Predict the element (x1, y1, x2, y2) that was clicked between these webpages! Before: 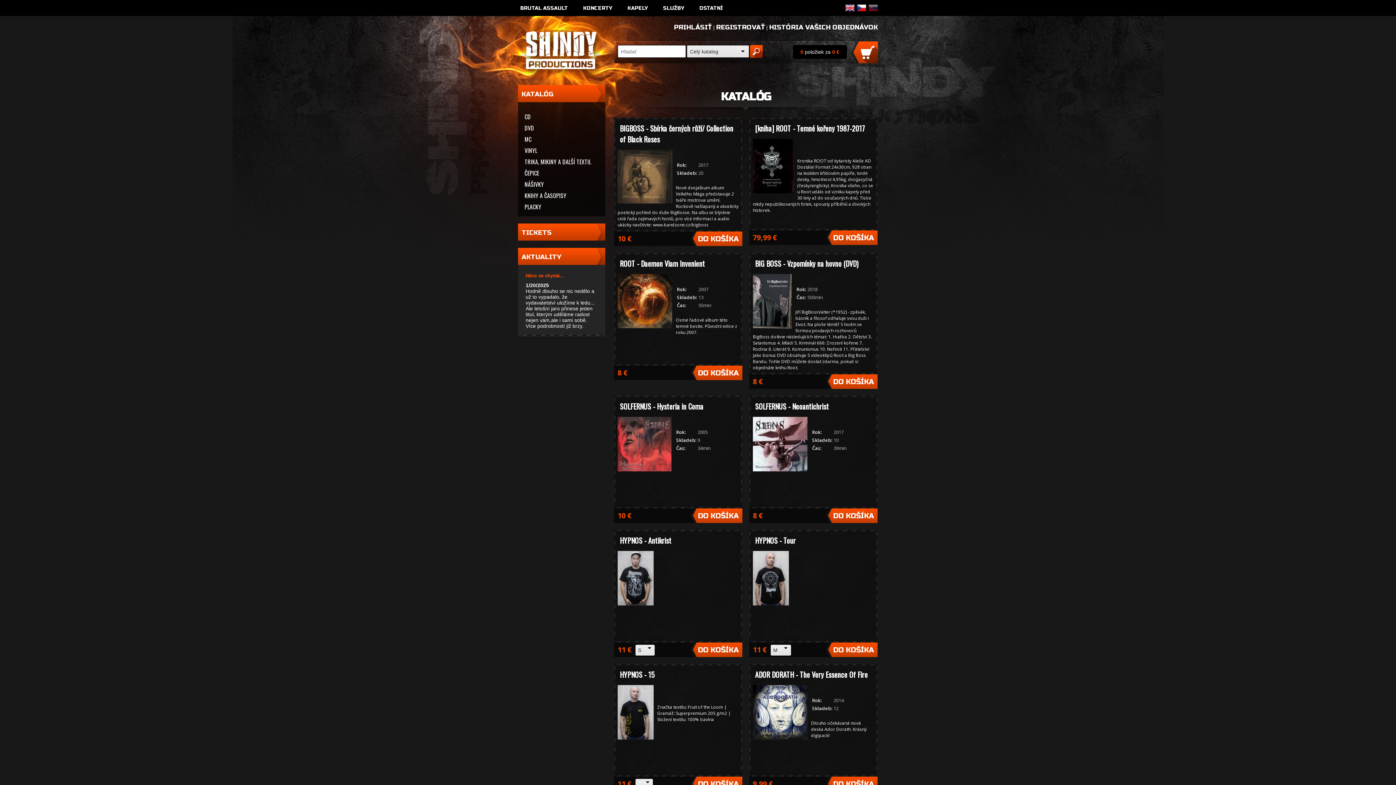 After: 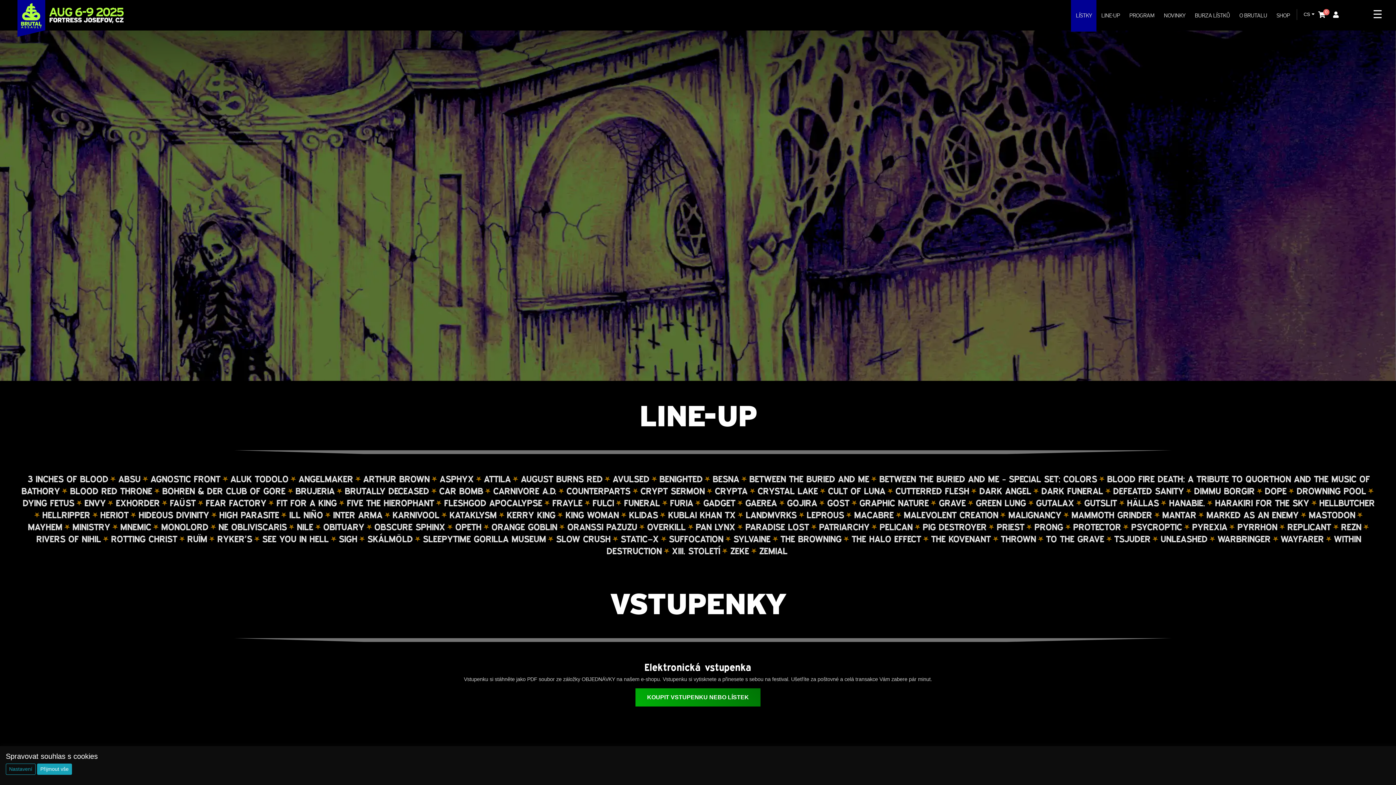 Action: label: BRUTAL ASSAULT bbox: (520, 5, 568, 11)